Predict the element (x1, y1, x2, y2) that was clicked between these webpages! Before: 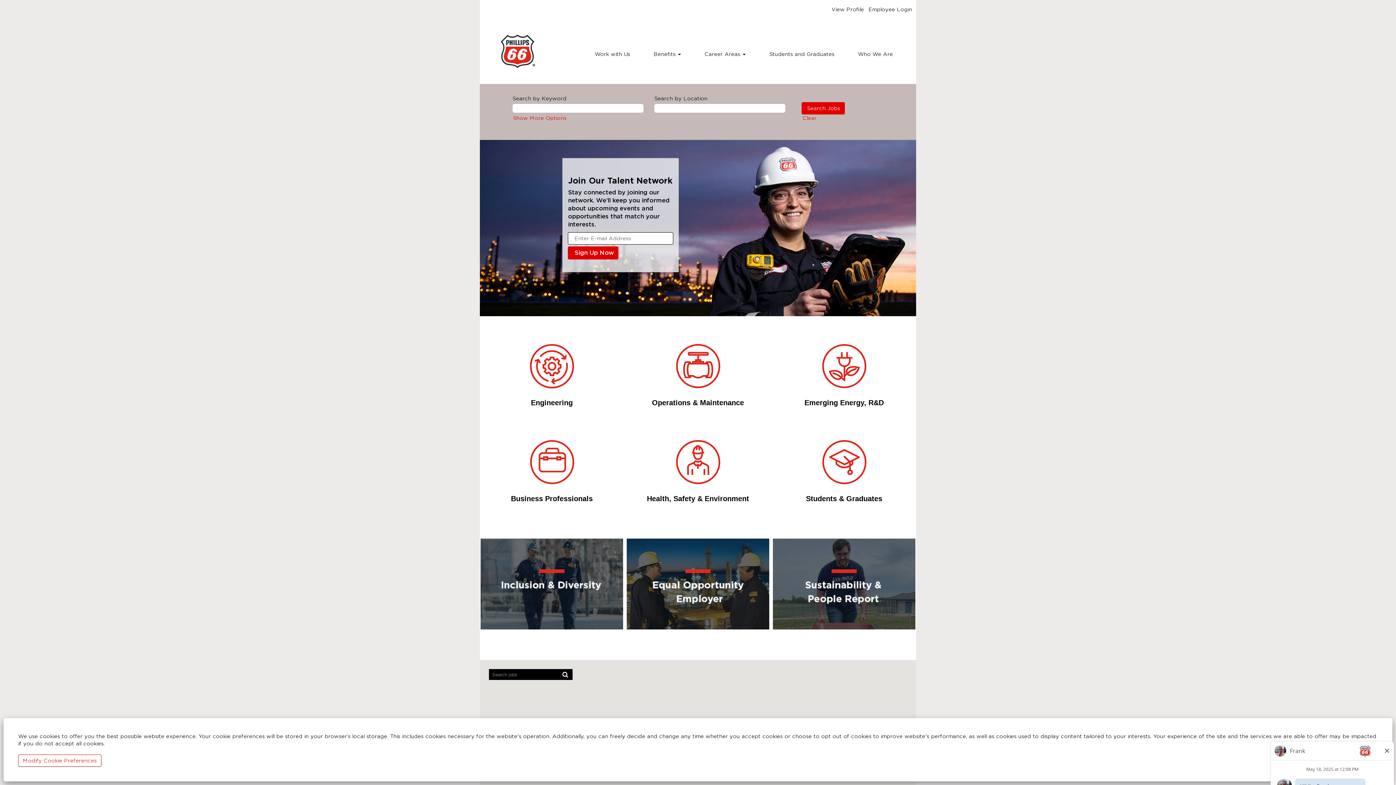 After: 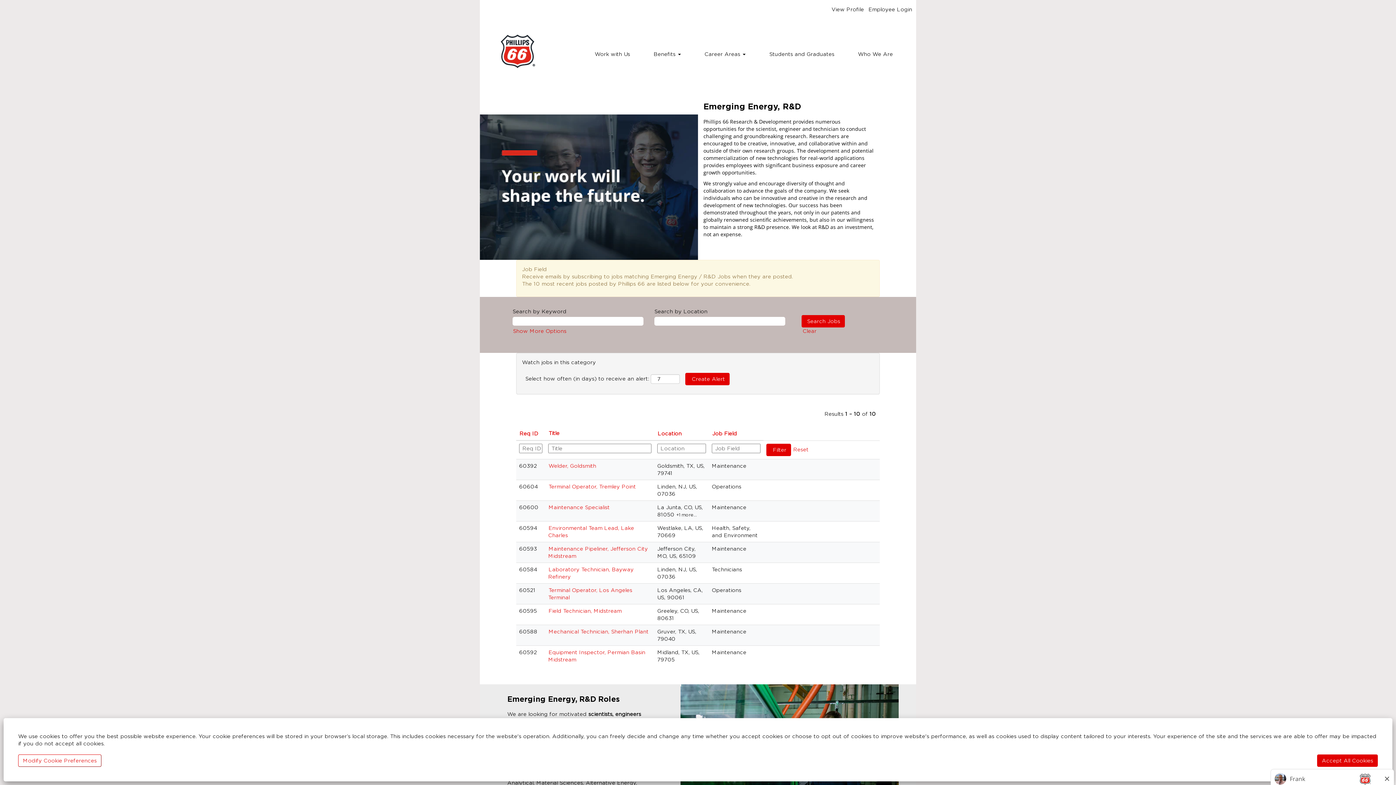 Action: label: Emerging Energy / R&D Jobs bbox: (773, 321, 773, 333)